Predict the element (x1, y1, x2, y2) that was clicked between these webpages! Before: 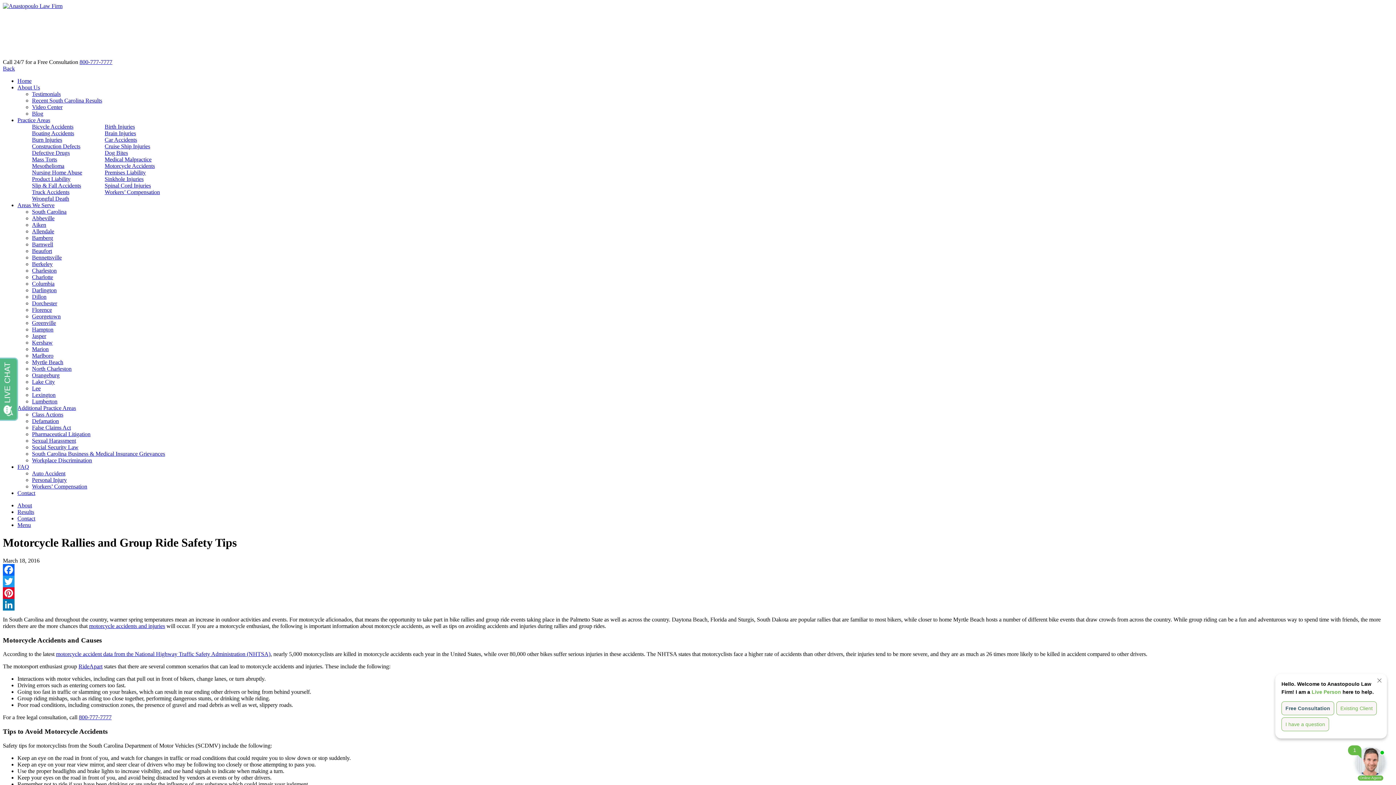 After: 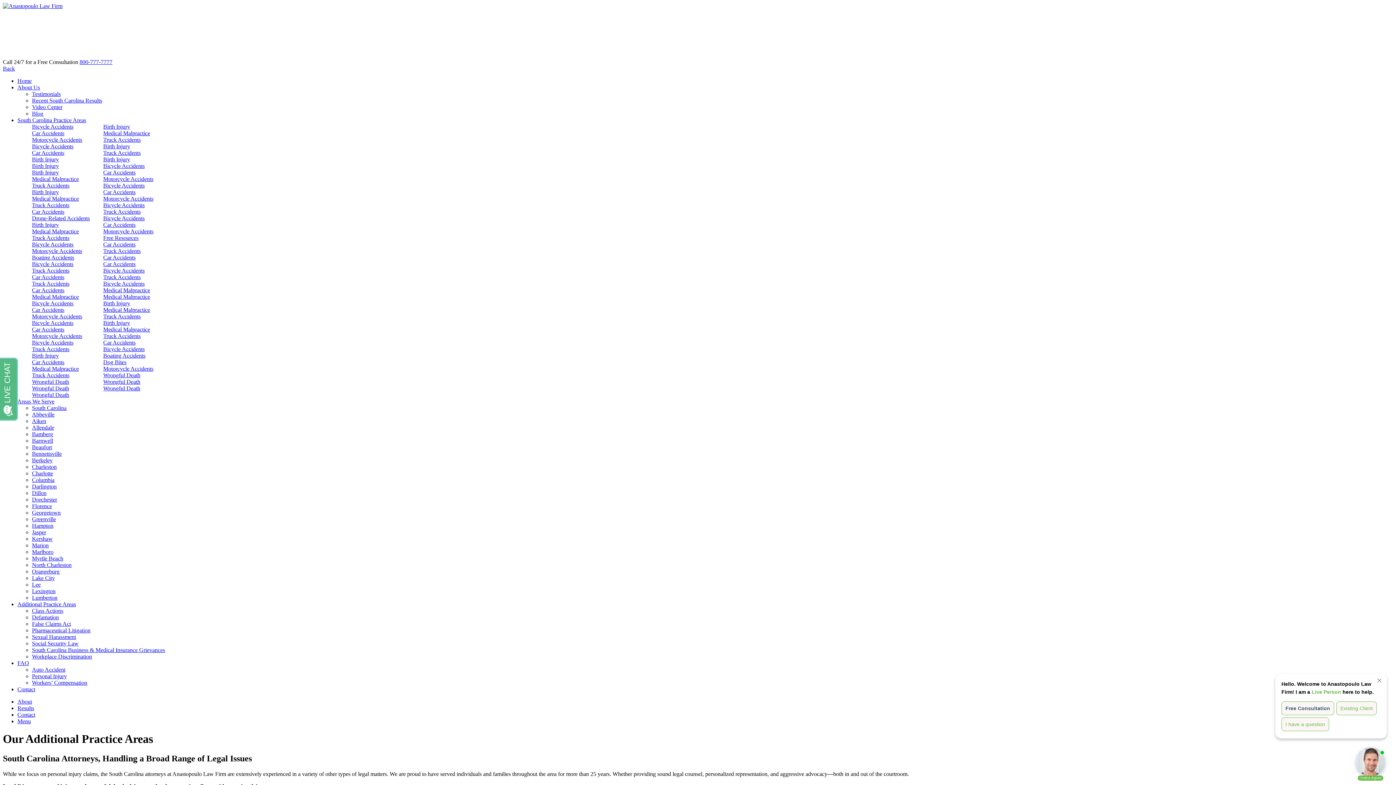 Action: bbox: (17, 405, 76, 411) label: Additional Practice Areas